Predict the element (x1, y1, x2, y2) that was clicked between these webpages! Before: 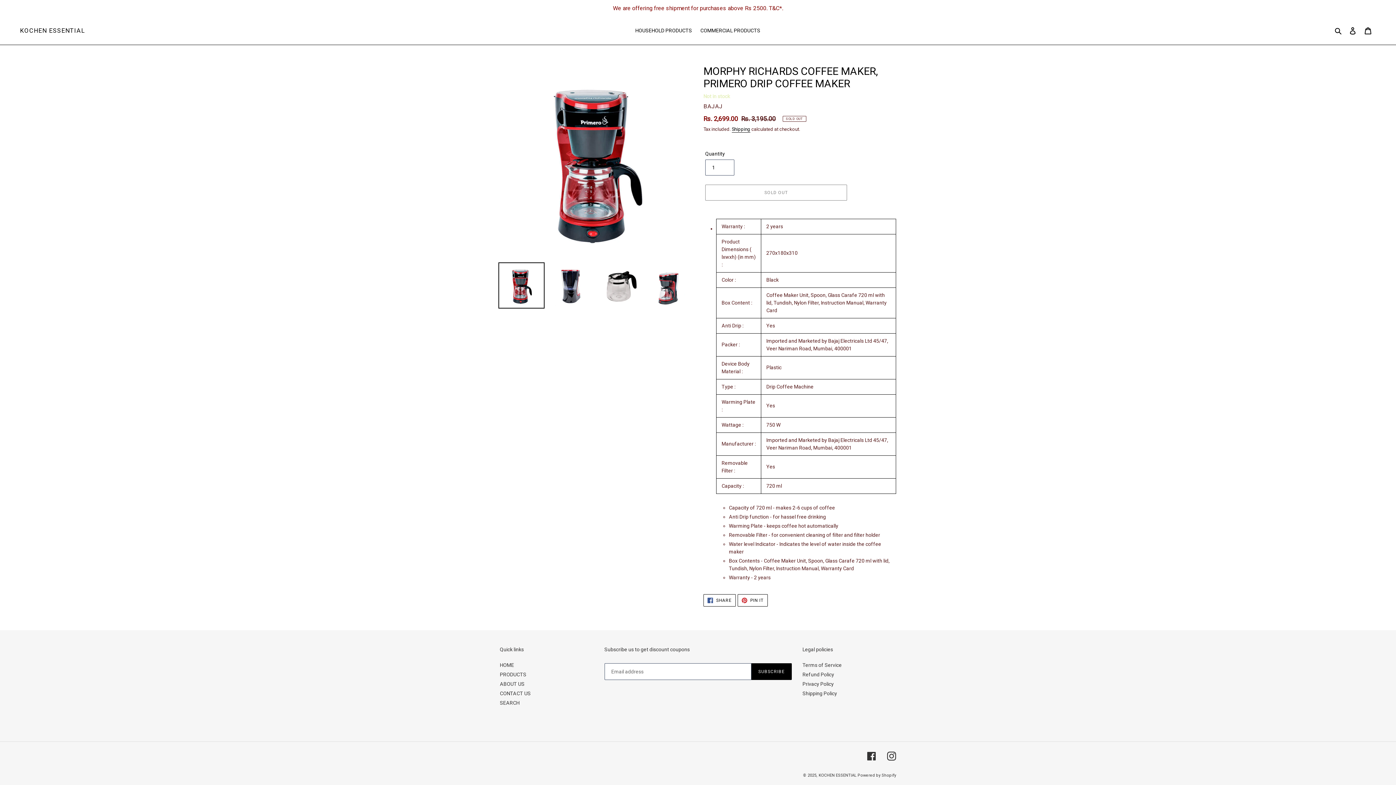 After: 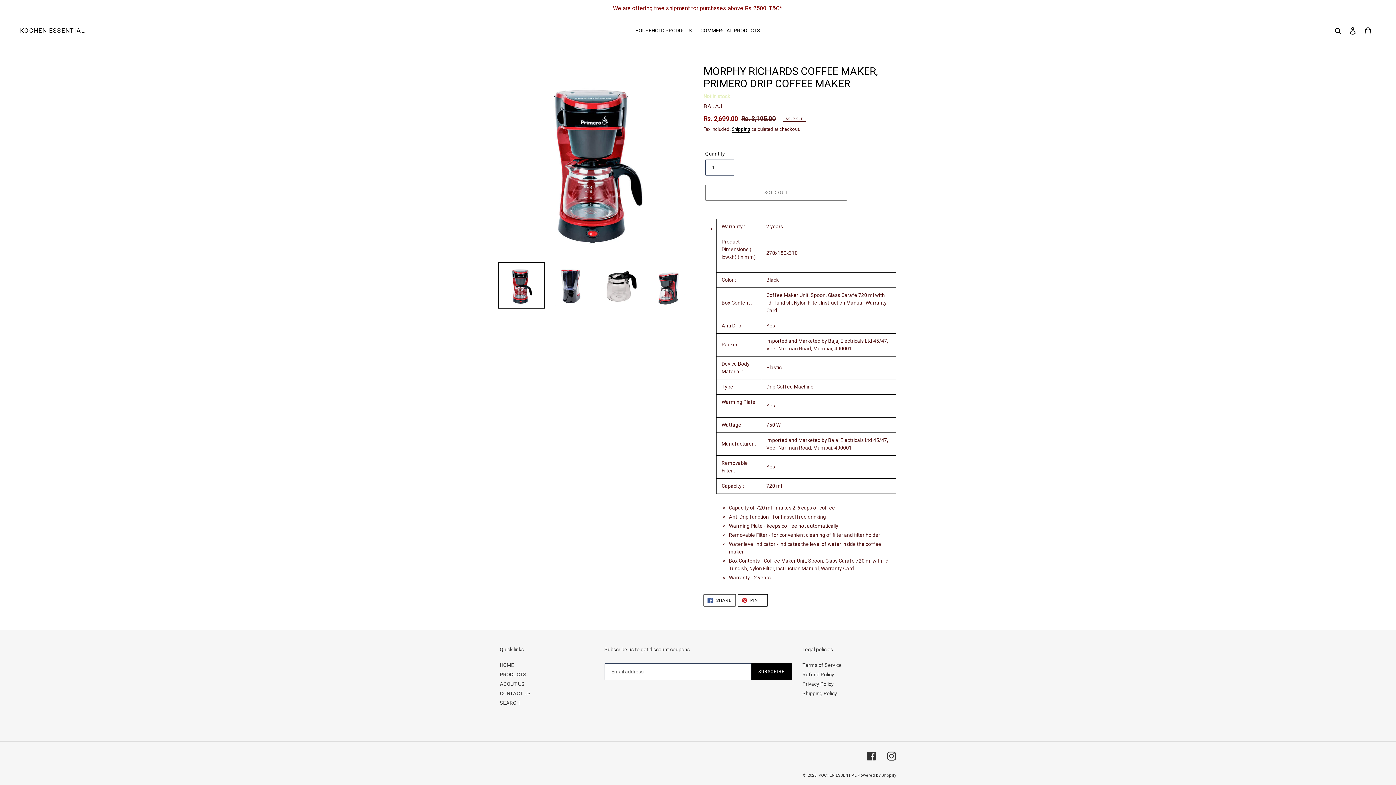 Action: bbox: (703, 594, 735, 606) label:  SHARE
SHARE ON FACEBOOK